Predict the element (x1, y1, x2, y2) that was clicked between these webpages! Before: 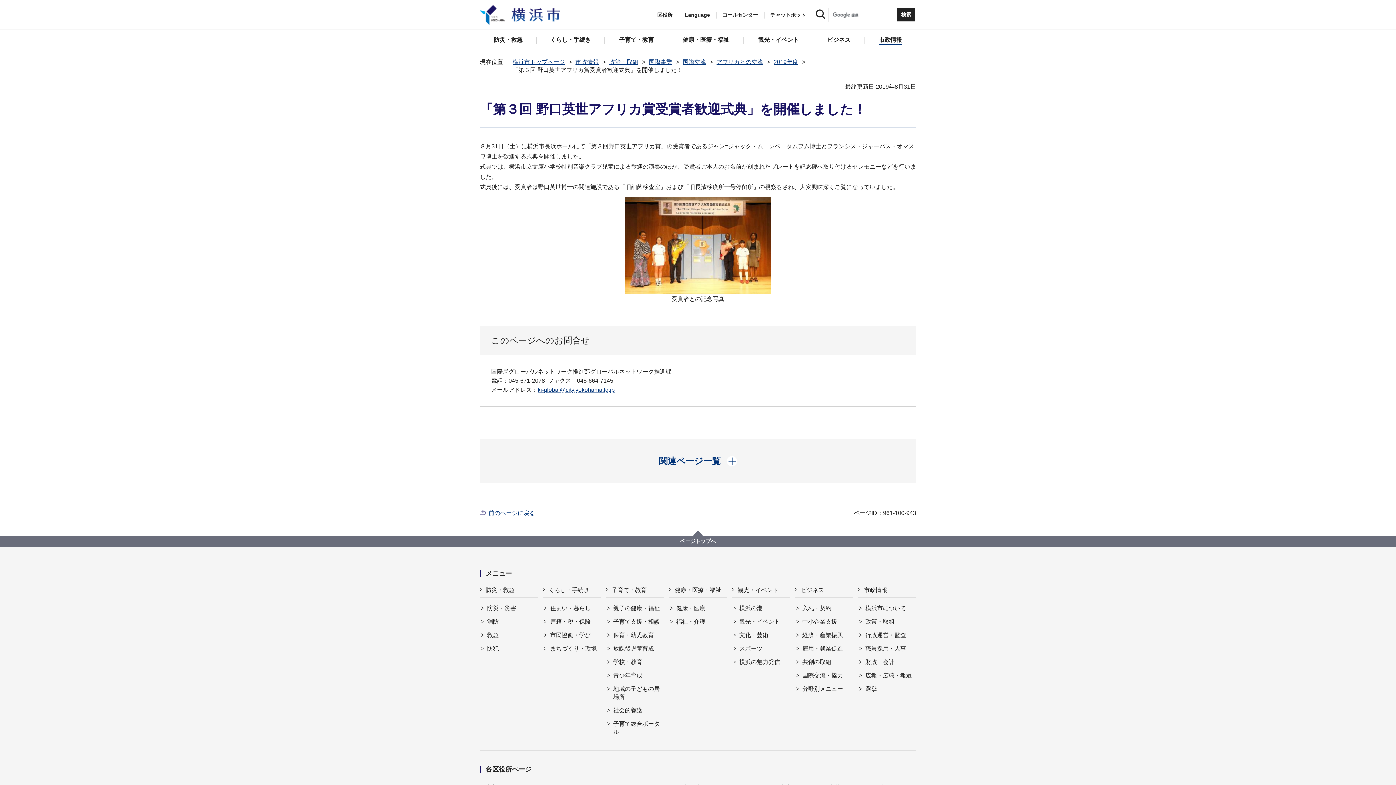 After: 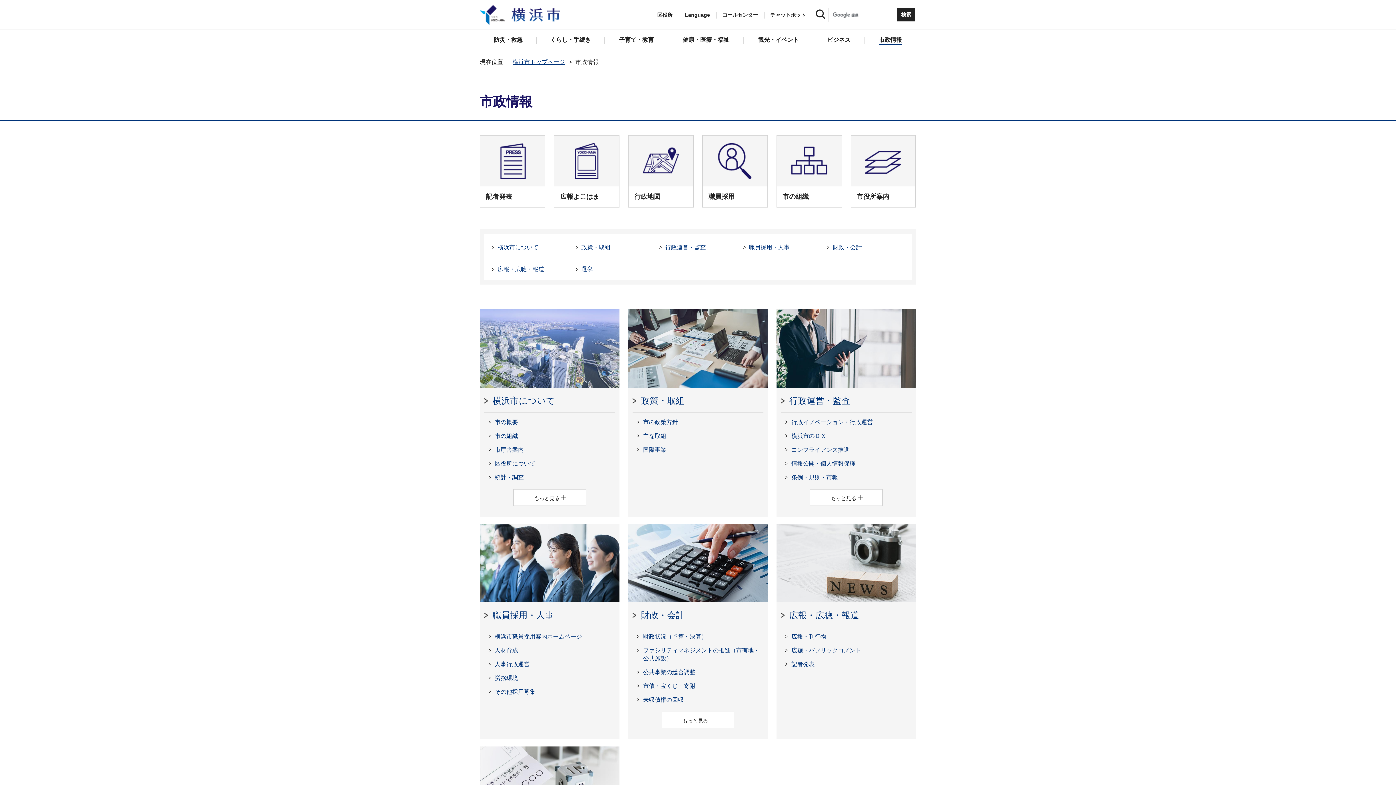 Action: bbox: (858, 585, 916, 594) label: 市政情報